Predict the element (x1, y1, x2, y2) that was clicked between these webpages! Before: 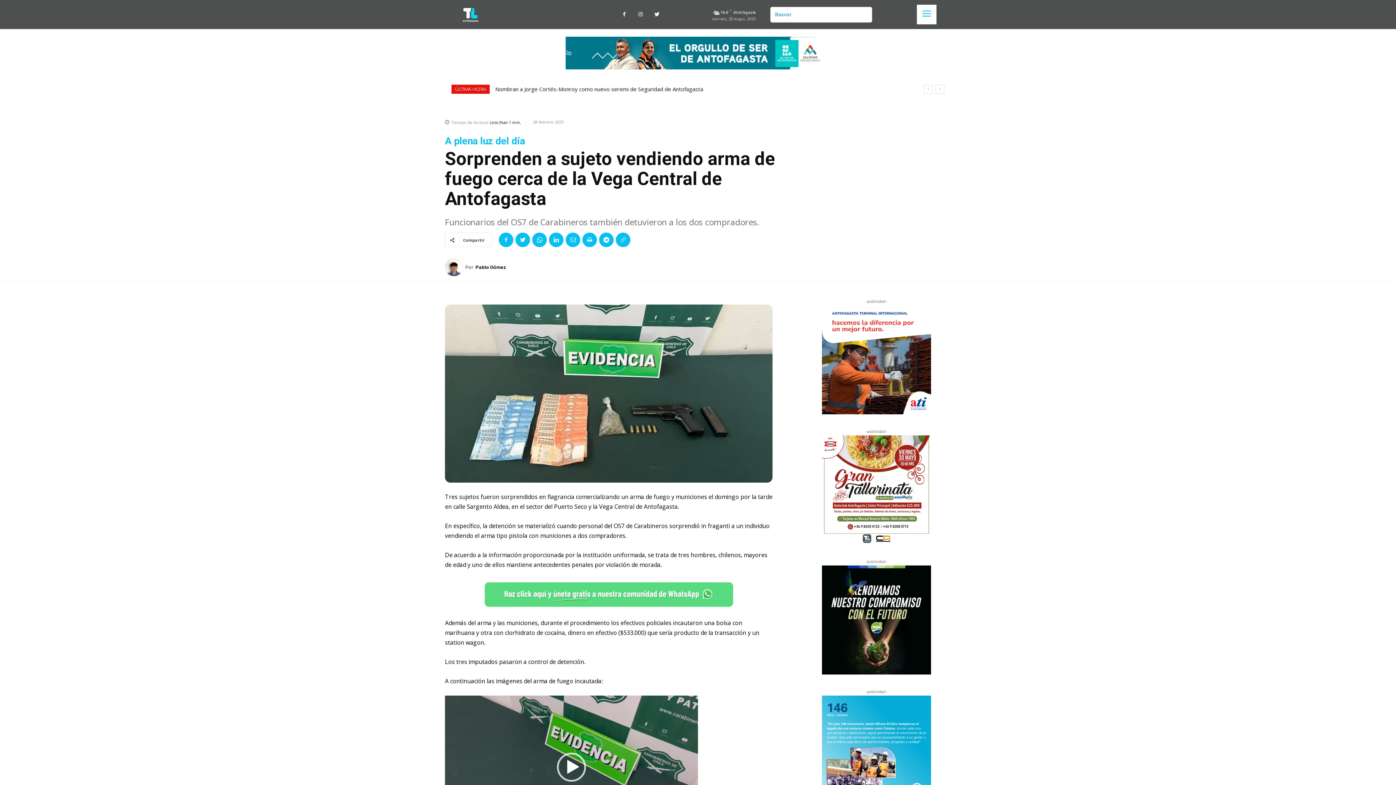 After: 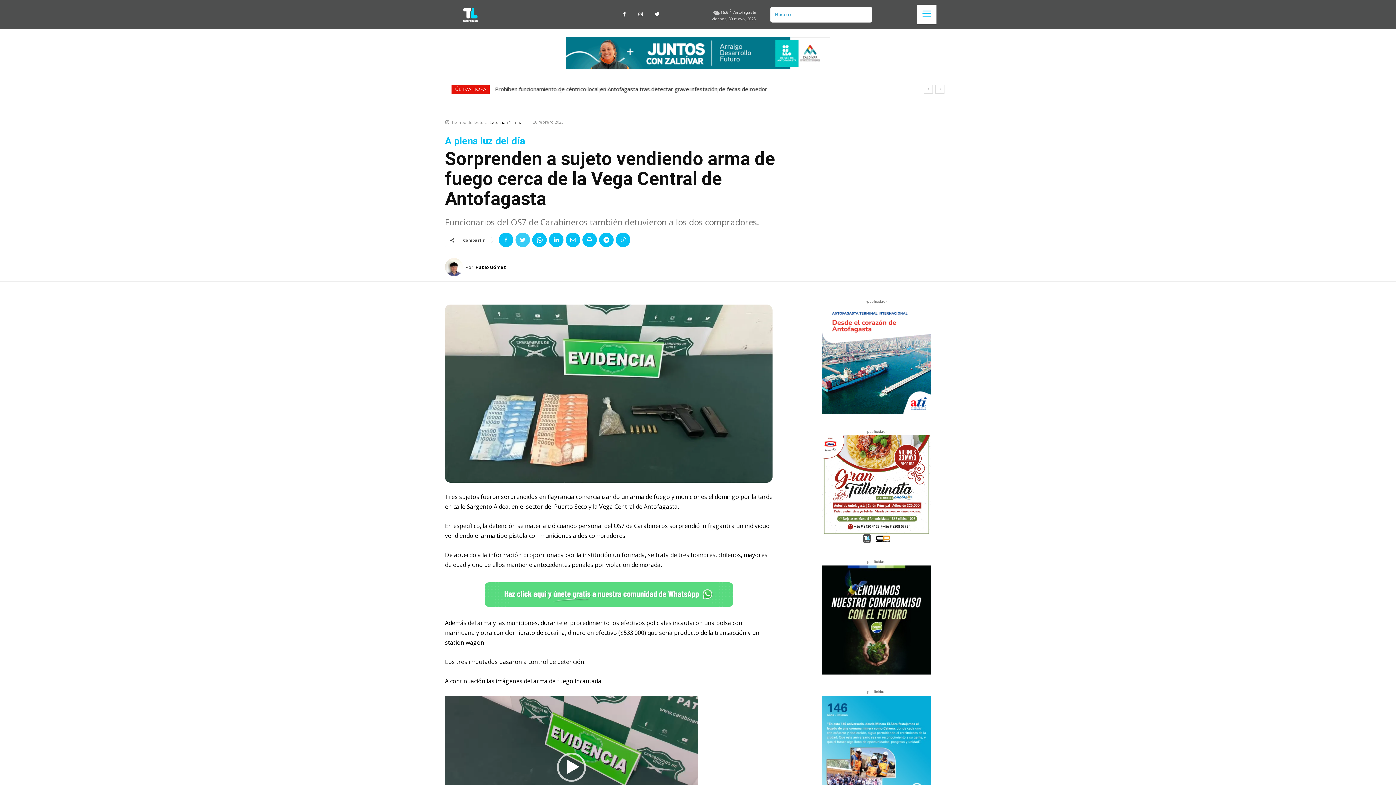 Action: bbox: (515, 232, 530, 247)